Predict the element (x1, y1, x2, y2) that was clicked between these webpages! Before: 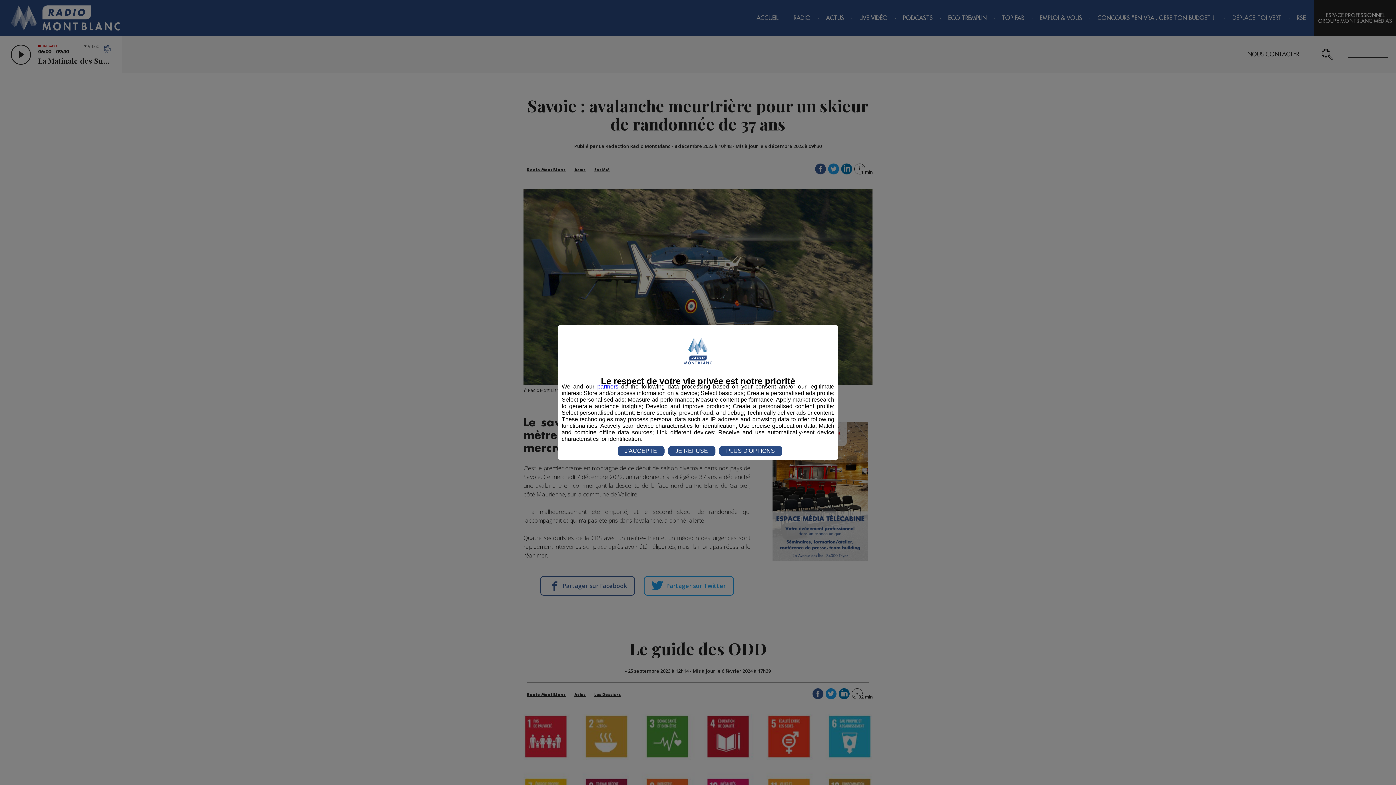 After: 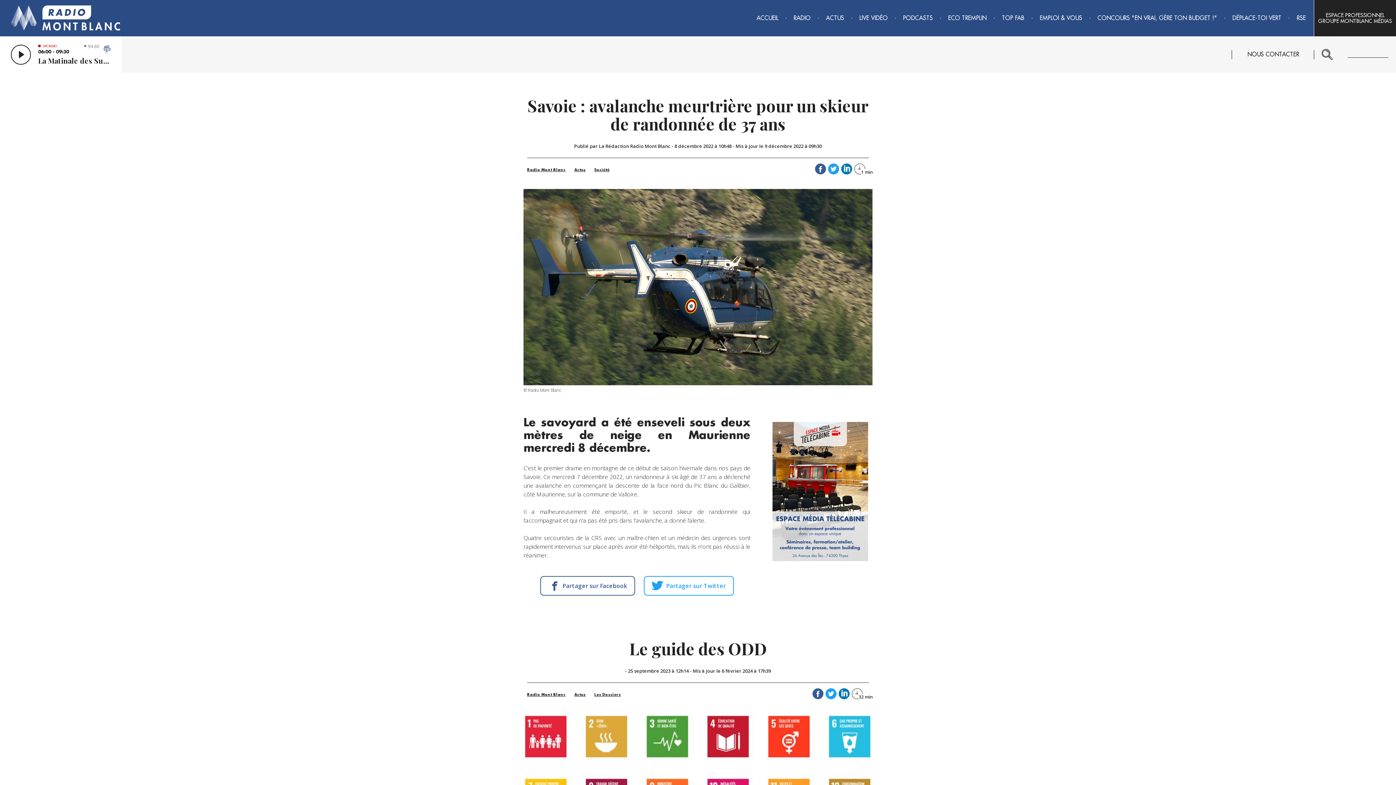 Action: bbox: (668, 446, 715, 456) label: JE REFUSE